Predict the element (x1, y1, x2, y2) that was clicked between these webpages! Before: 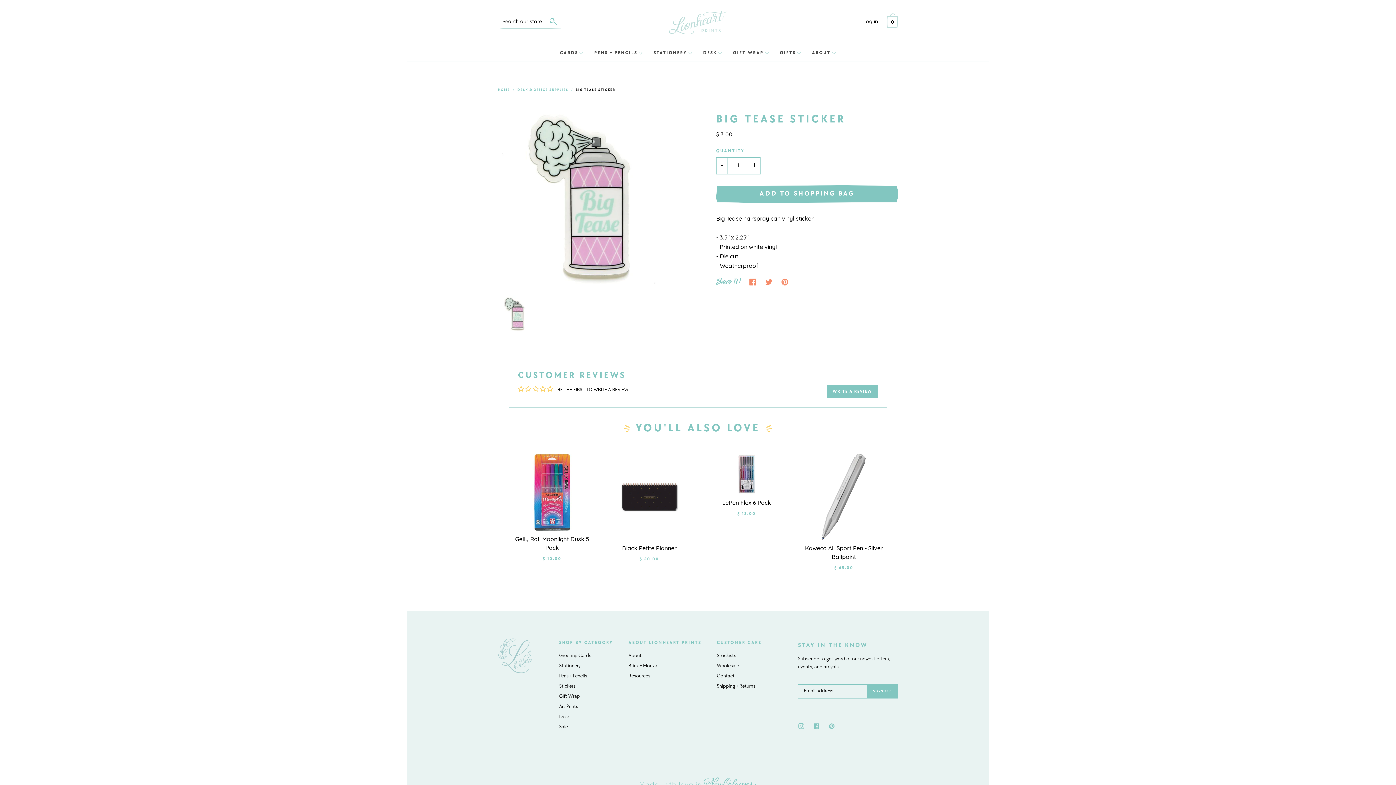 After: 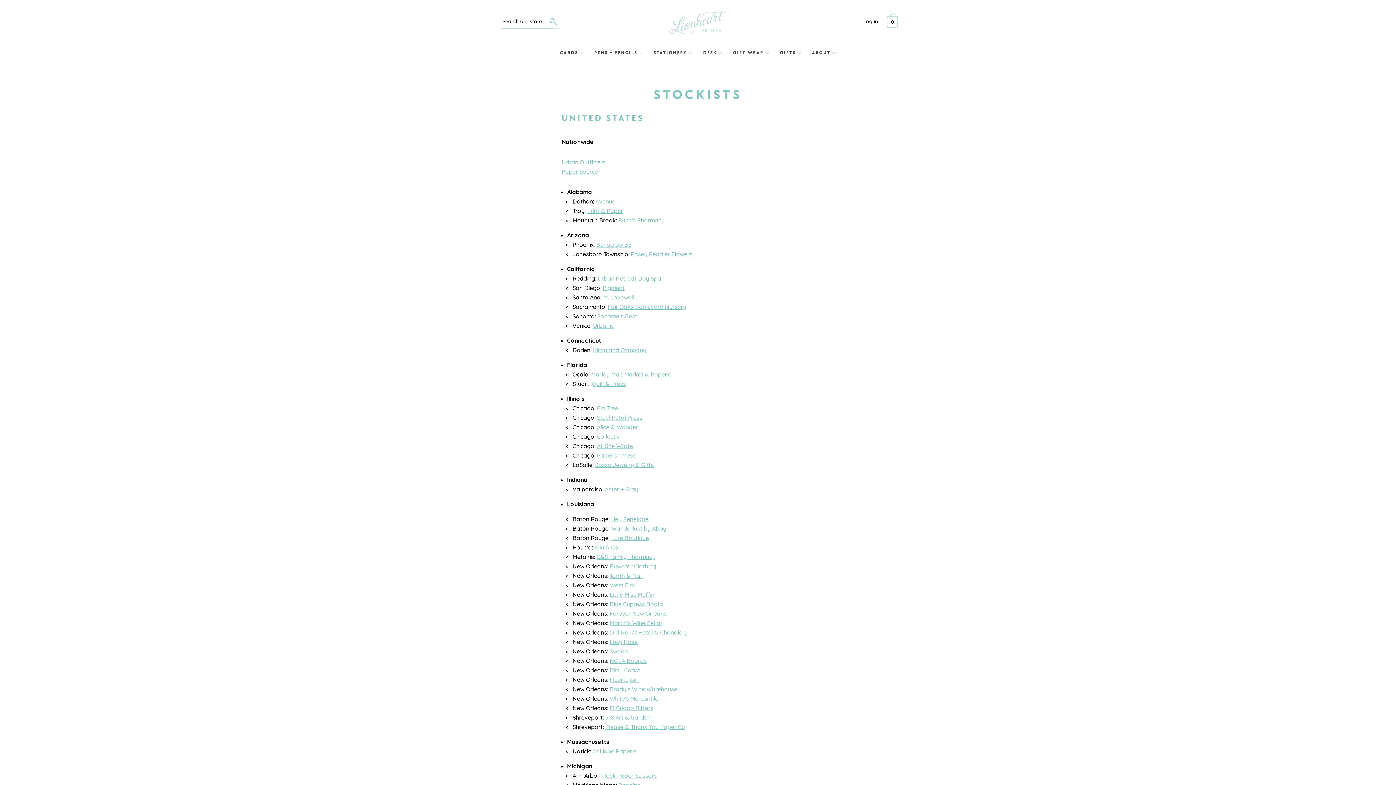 Action: bbox: (717, 653, 736, 658) label: Stockists